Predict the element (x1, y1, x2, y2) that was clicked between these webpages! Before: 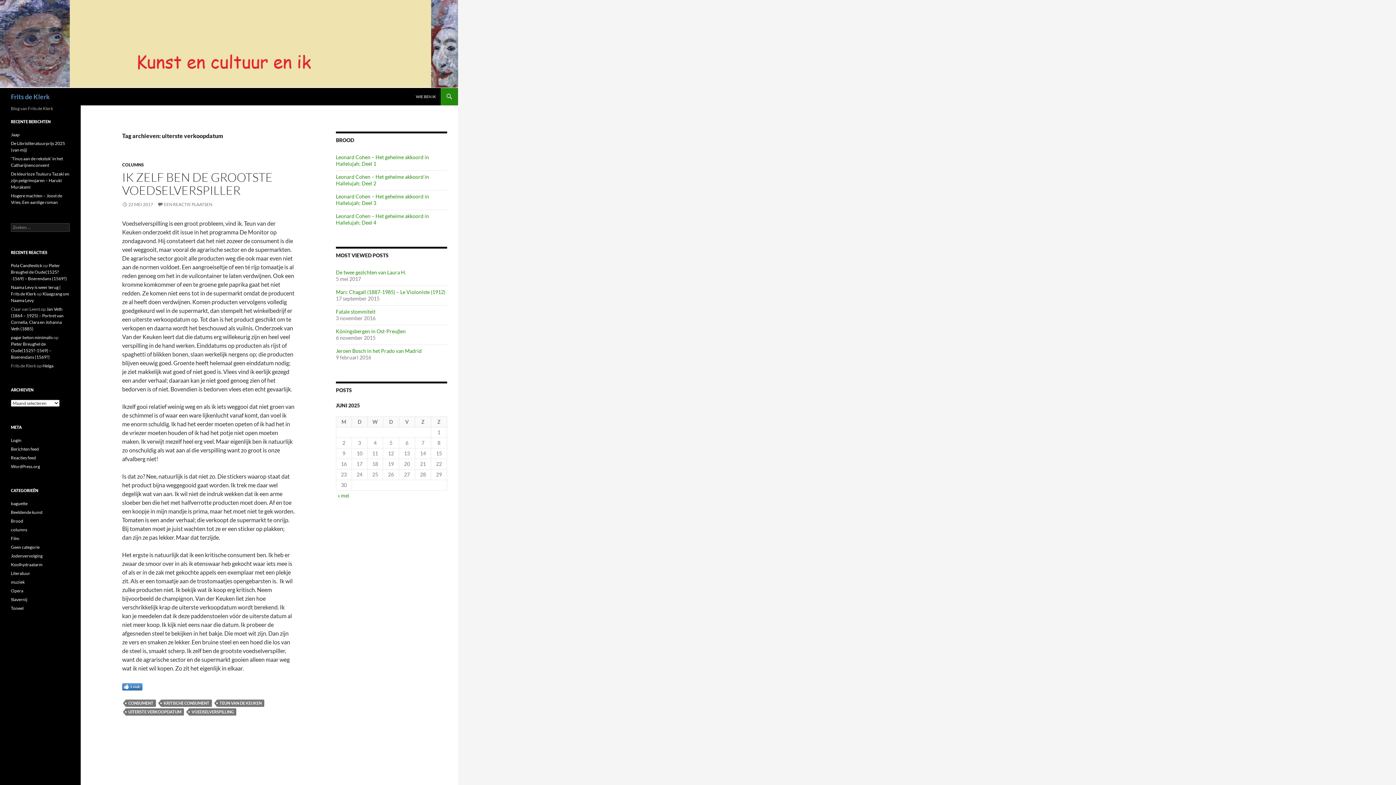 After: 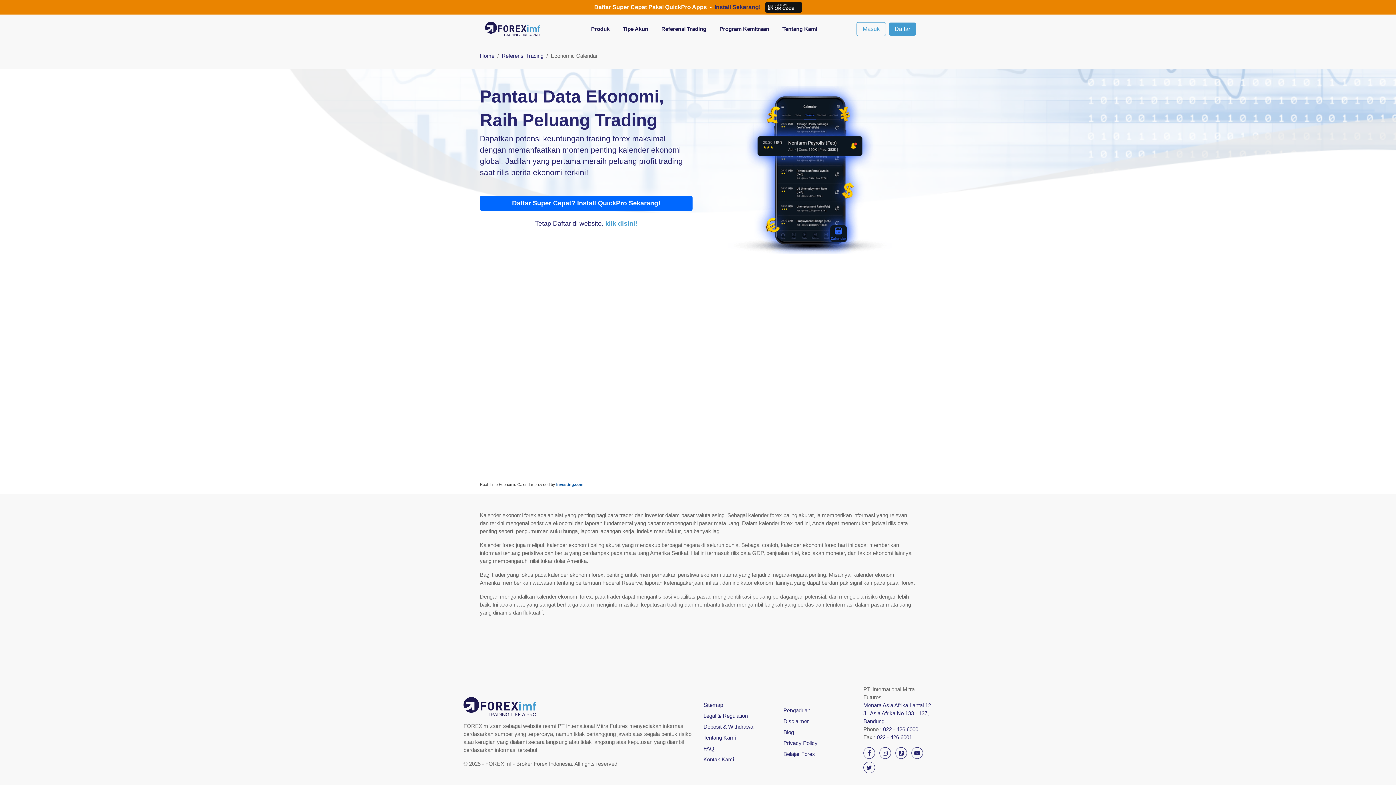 Action: label: Pola Candlestick bbox: (10, 262, 42, 268)